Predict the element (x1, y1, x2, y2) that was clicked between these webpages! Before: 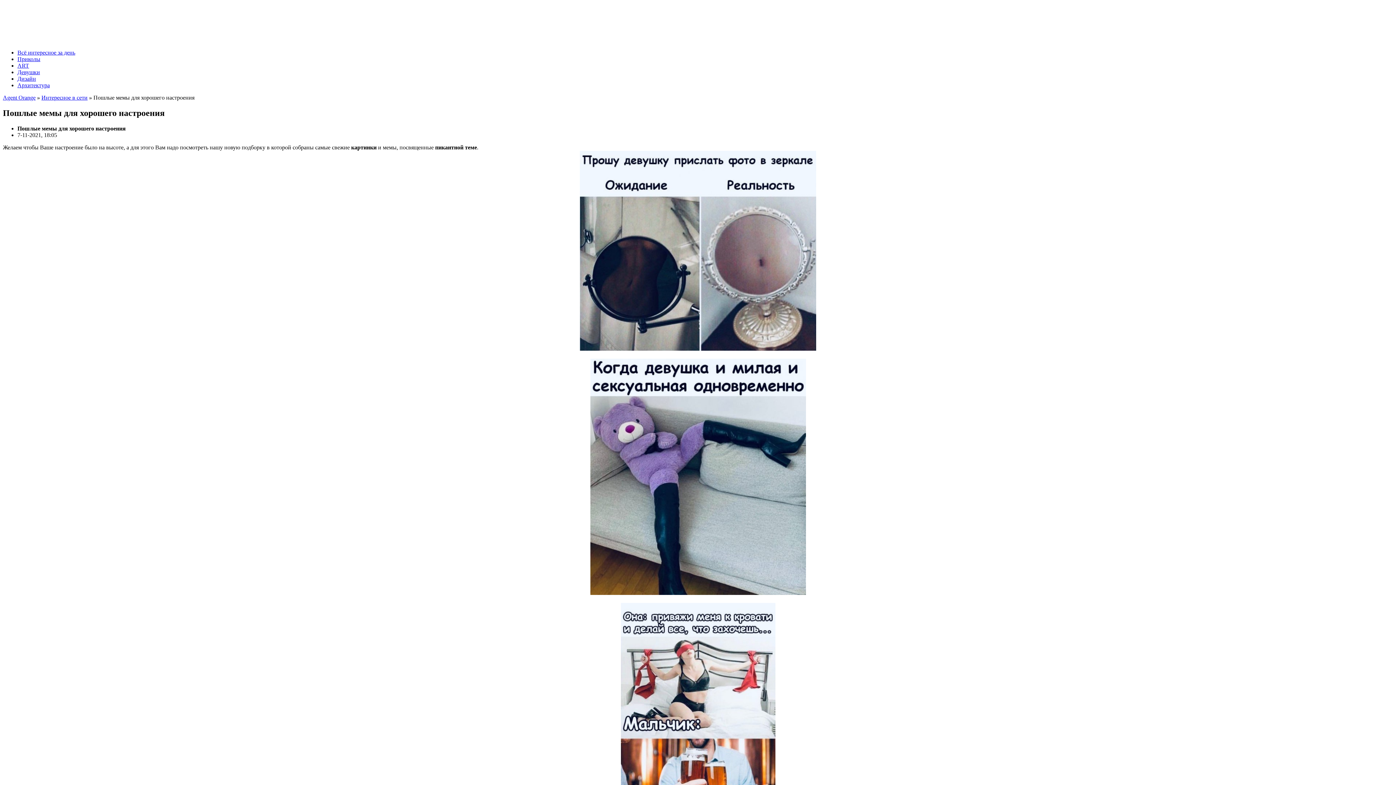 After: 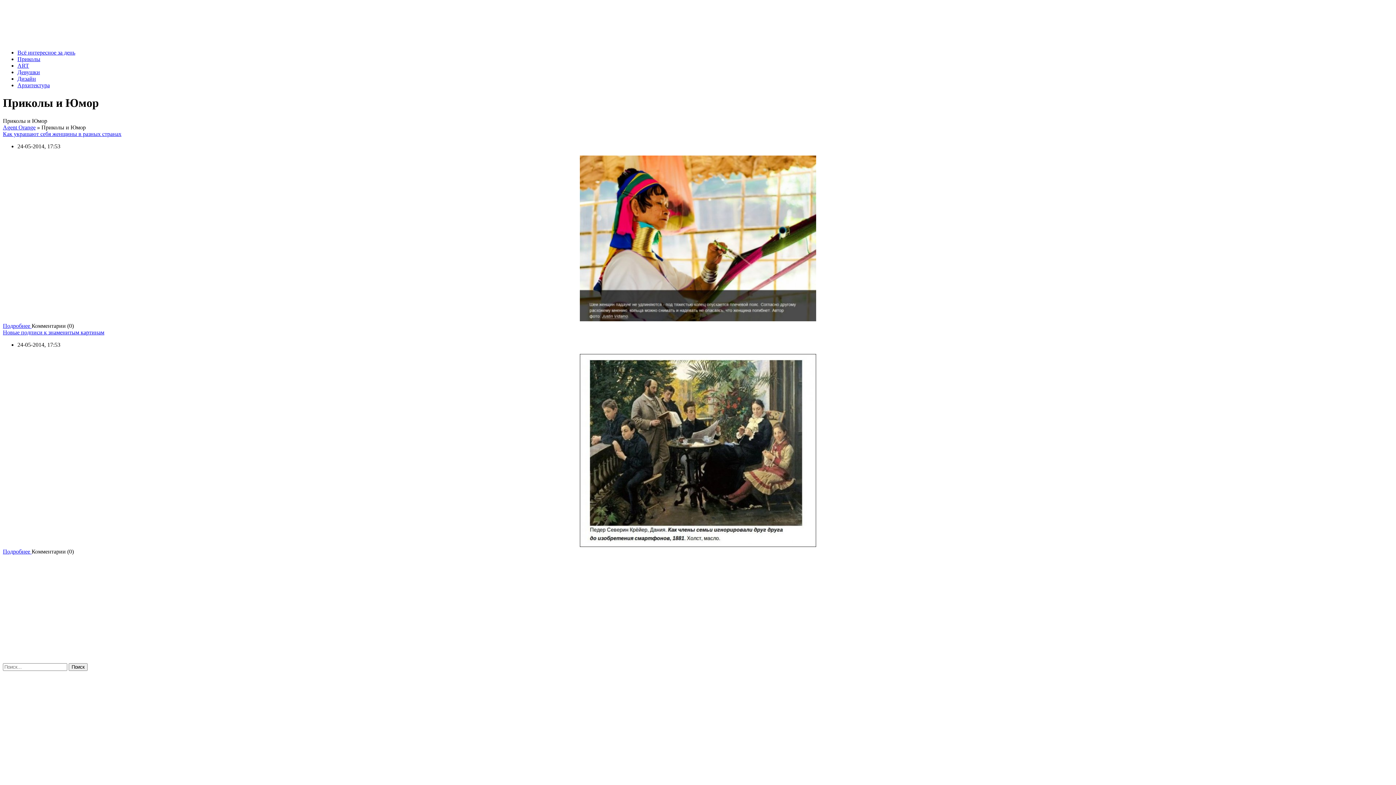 Action: bbox: (17, 56, 40, 62) label: Приколы